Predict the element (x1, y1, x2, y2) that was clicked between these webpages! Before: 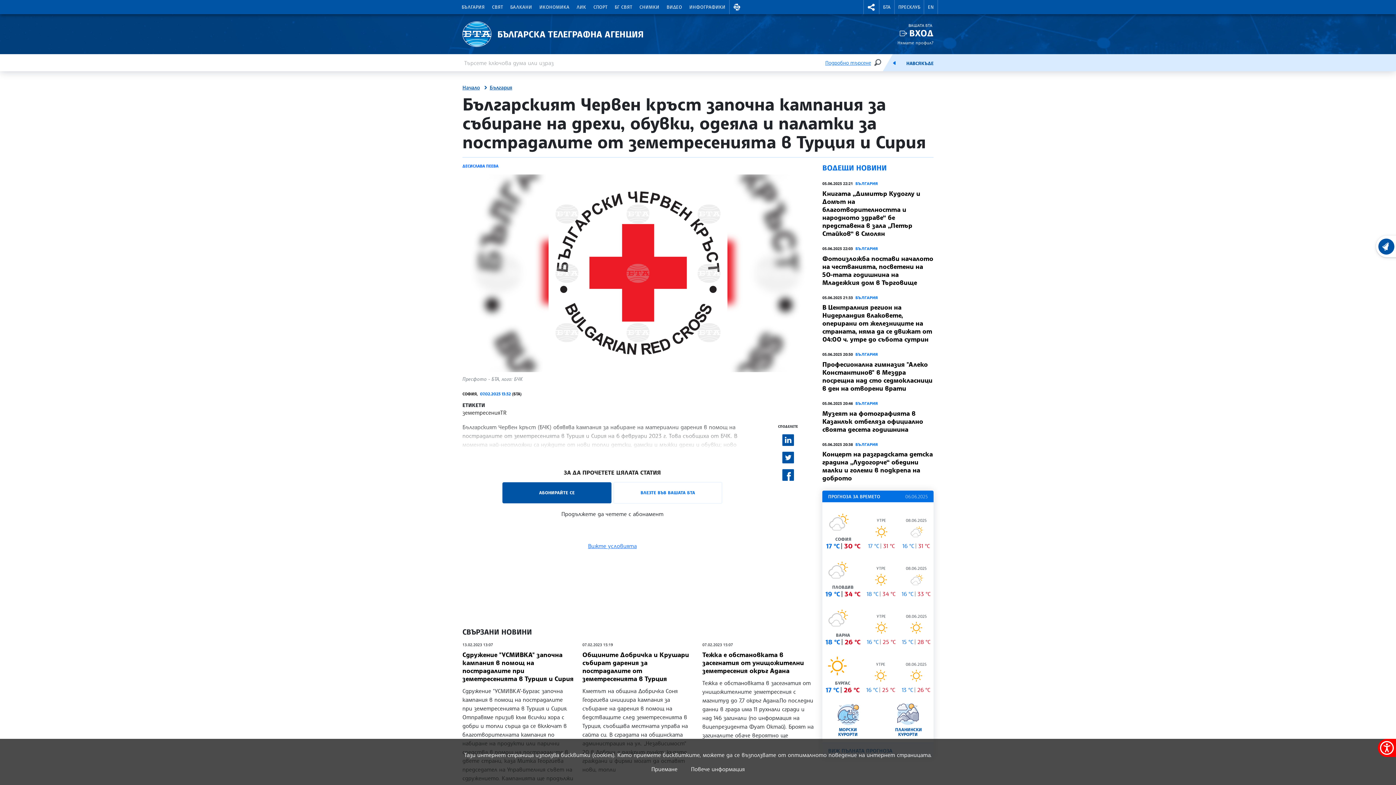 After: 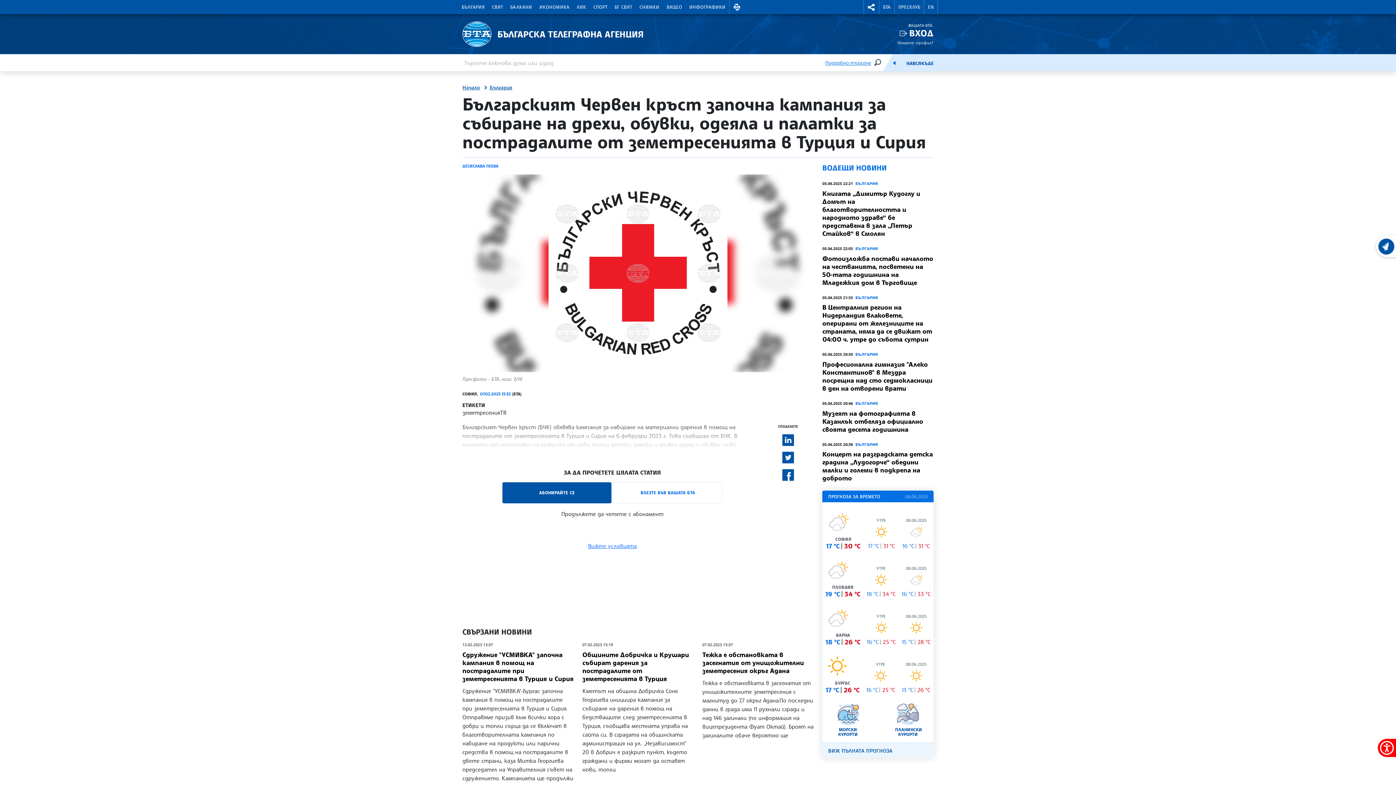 Action: bbox: (651, 765, 677, 773) label: Приемане